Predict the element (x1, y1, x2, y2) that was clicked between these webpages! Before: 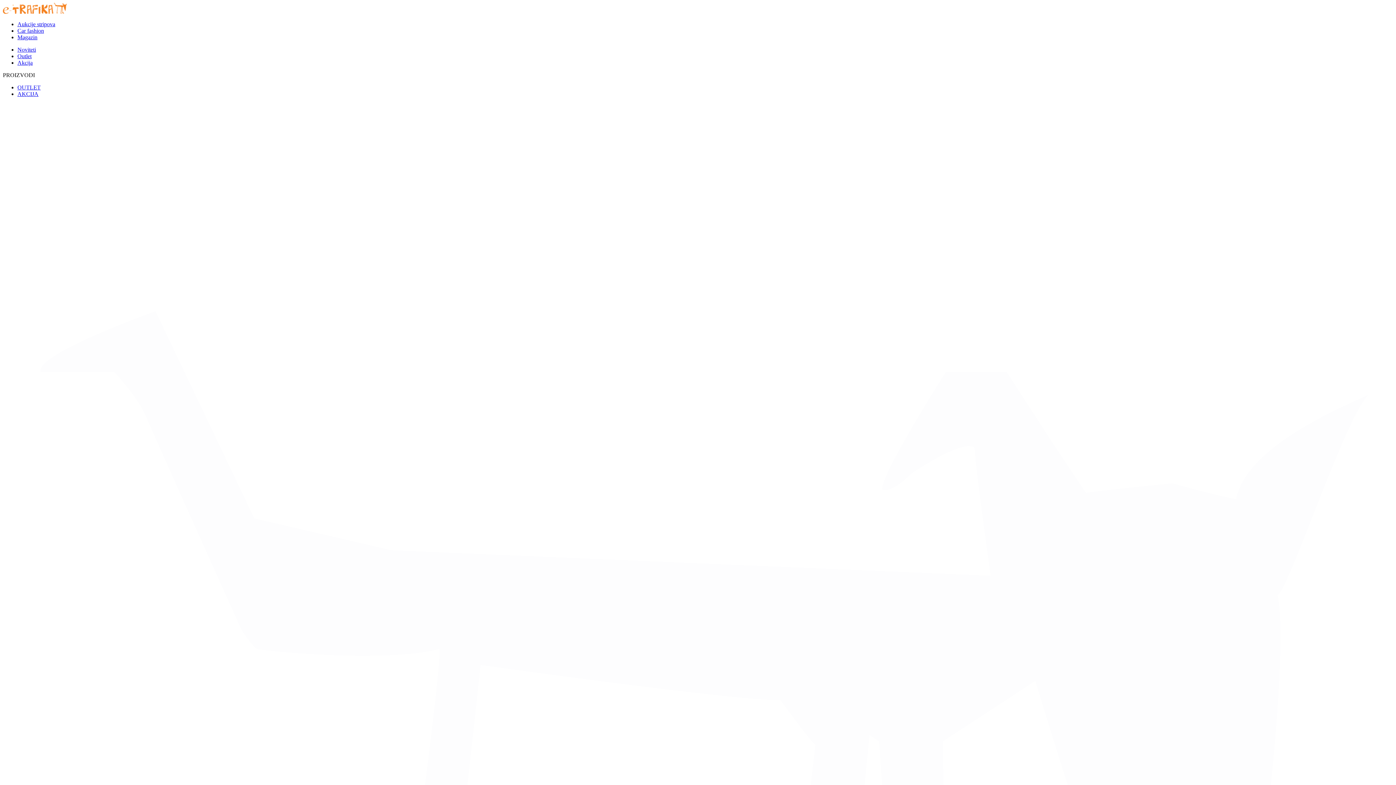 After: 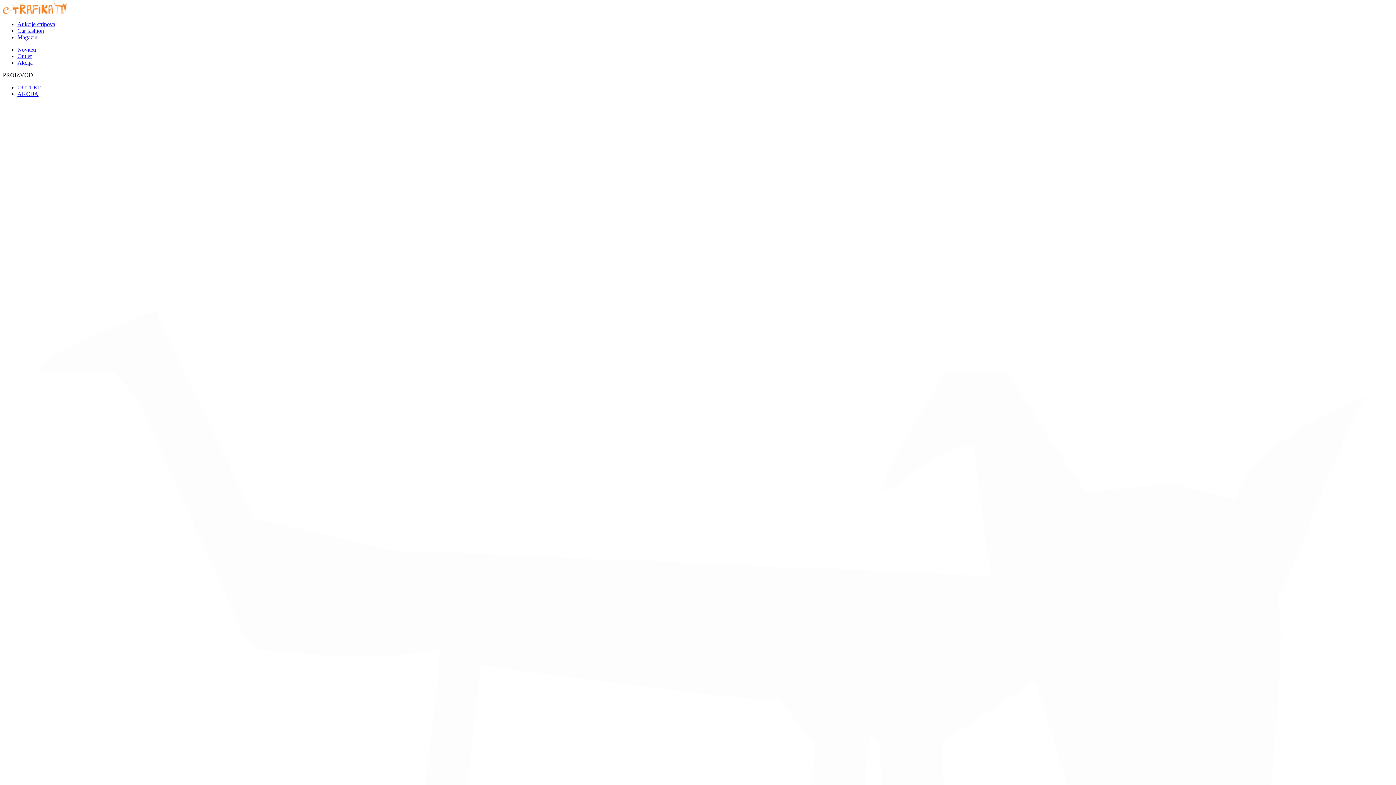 Action: bbox: (17, 21, 55, 27) label: Aukcije stripova